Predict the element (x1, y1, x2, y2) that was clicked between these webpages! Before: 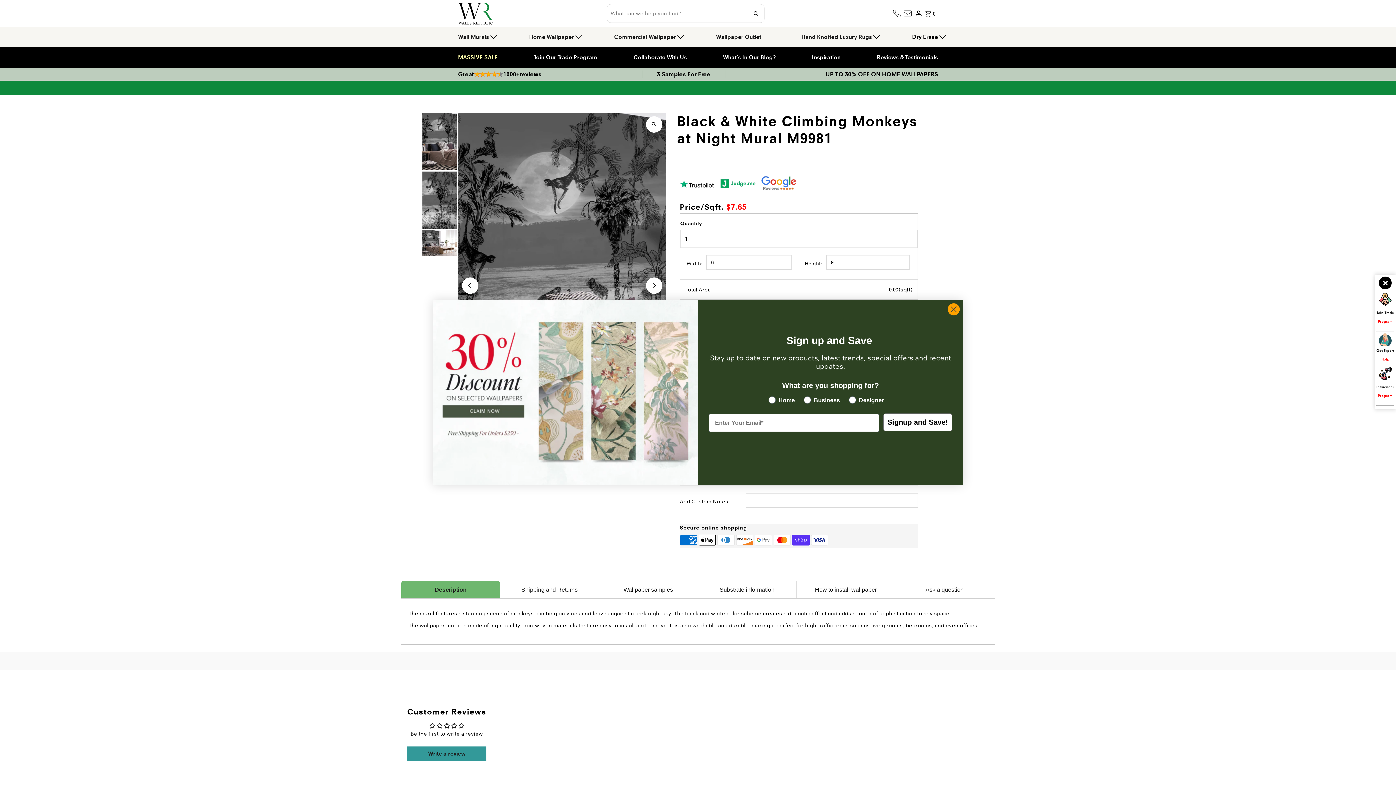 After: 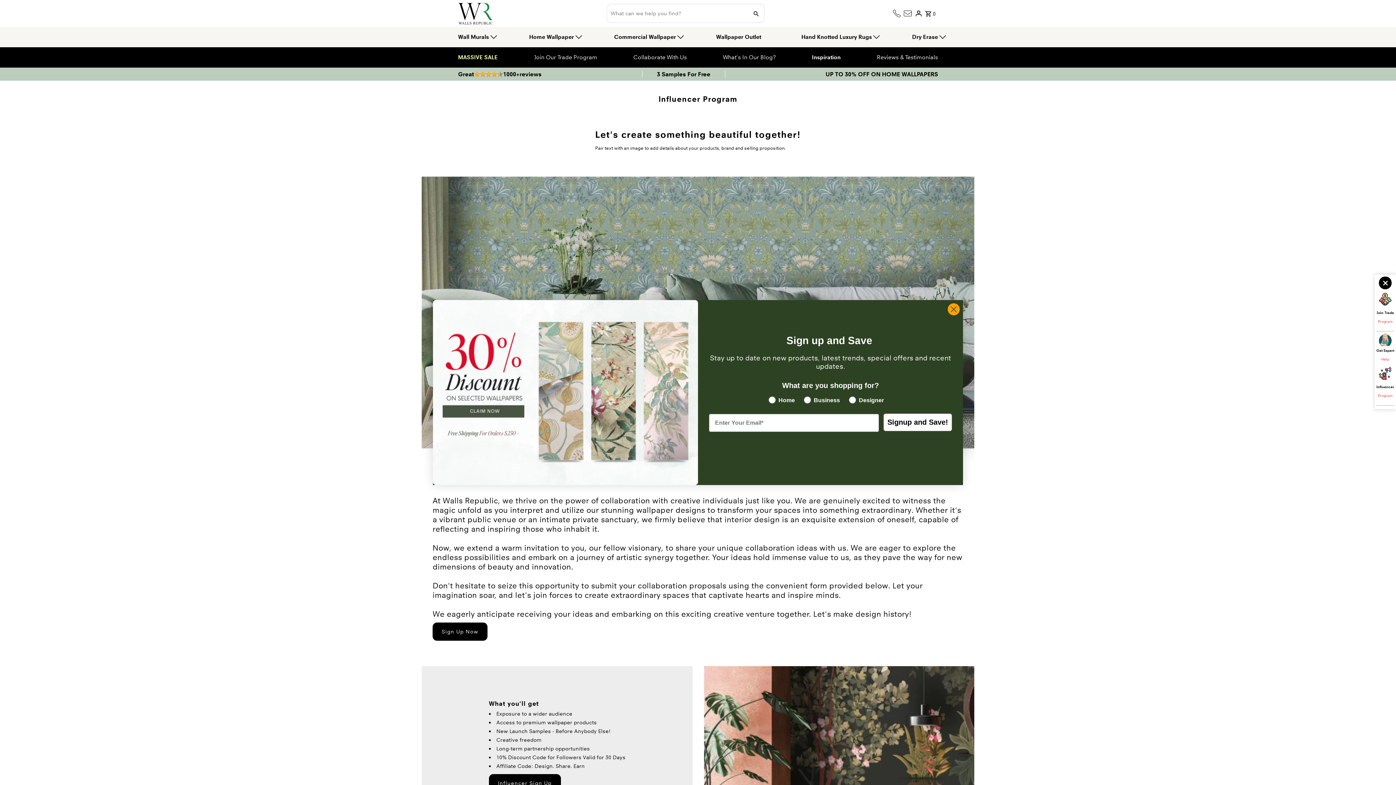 Action: bbox: (633, 53, 686, 60) label: Collaborate With Us